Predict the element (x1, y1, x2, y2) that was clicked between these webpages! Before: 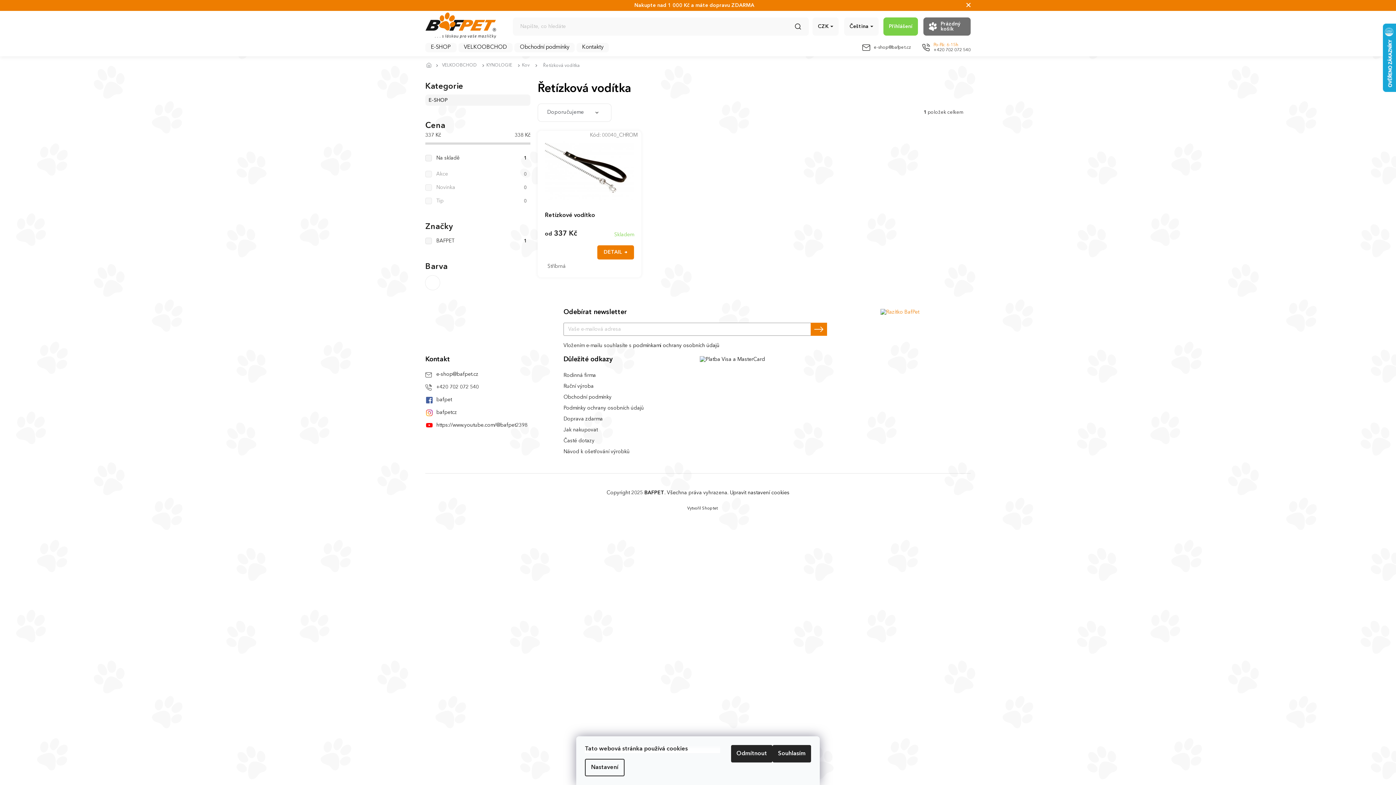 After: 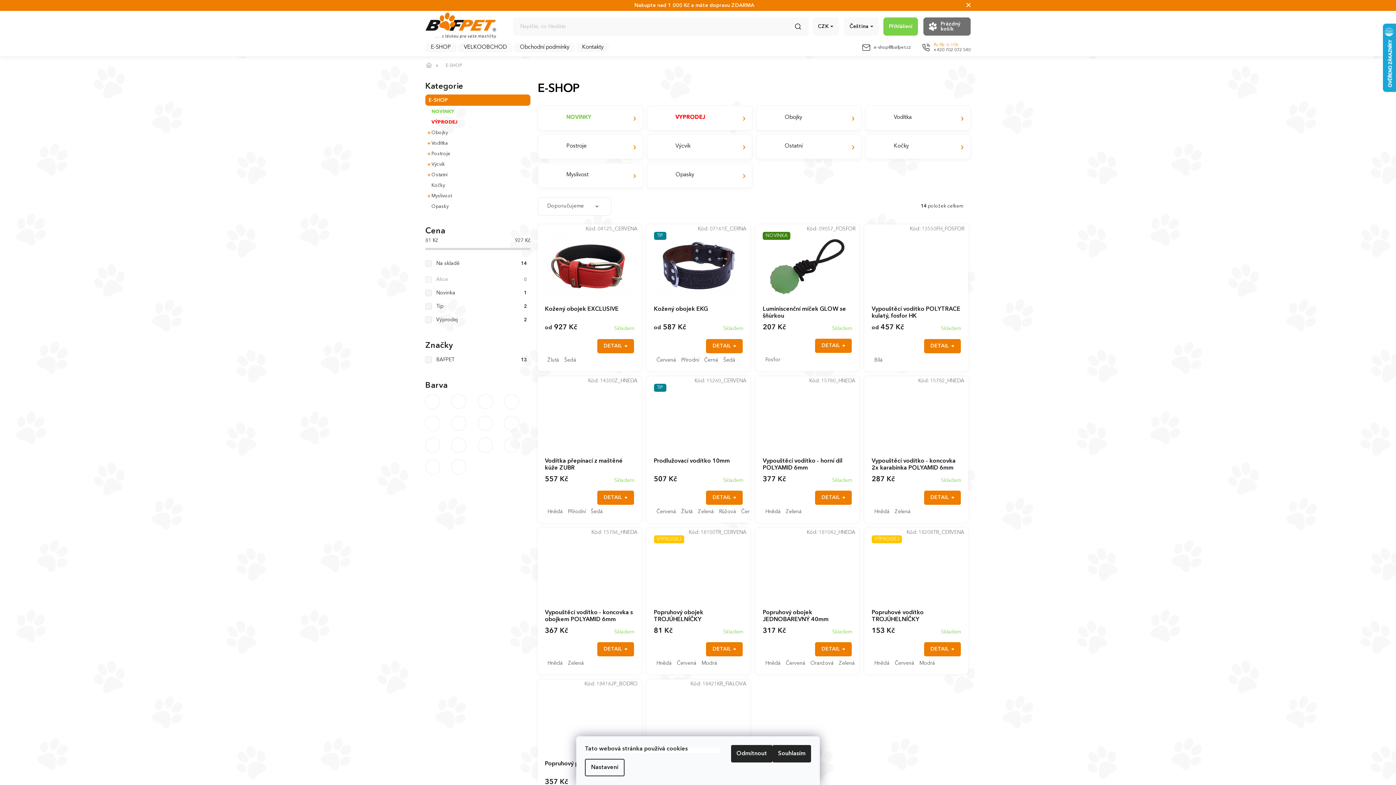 Action: label: E-SHOP bbox: (425, 42, 456, 52)